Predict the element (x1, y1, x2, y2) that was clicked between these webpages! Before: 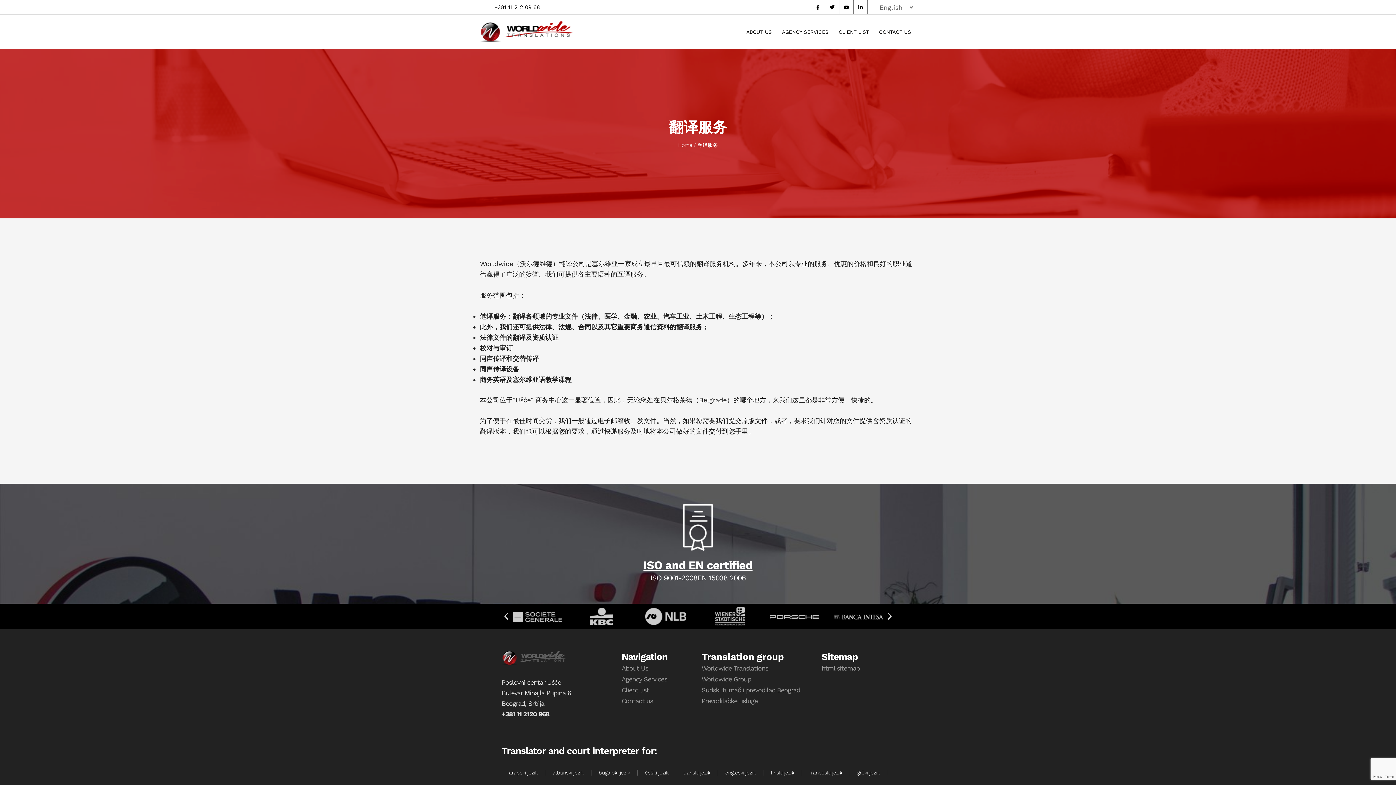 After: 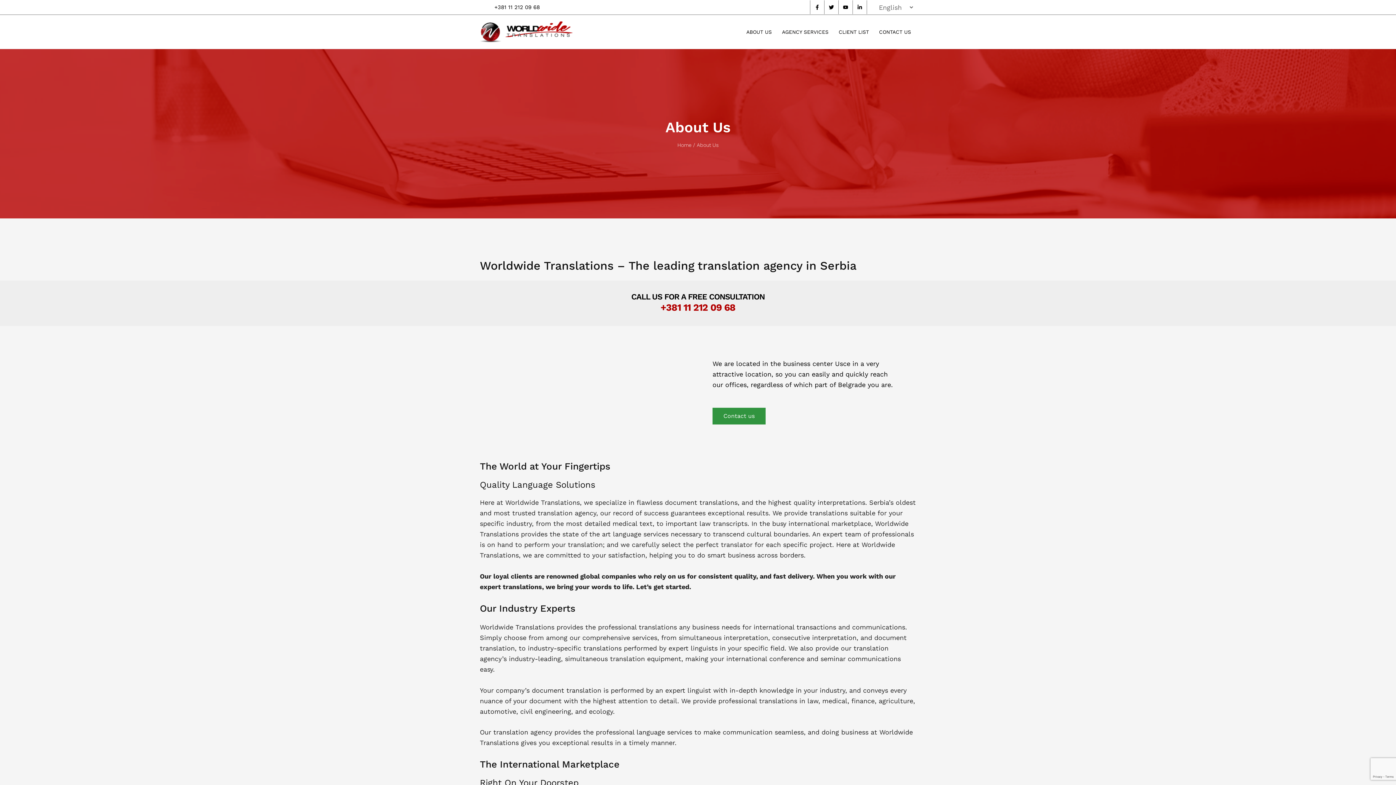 Action: label: About Us bbox: (621, 663, 694, 674)